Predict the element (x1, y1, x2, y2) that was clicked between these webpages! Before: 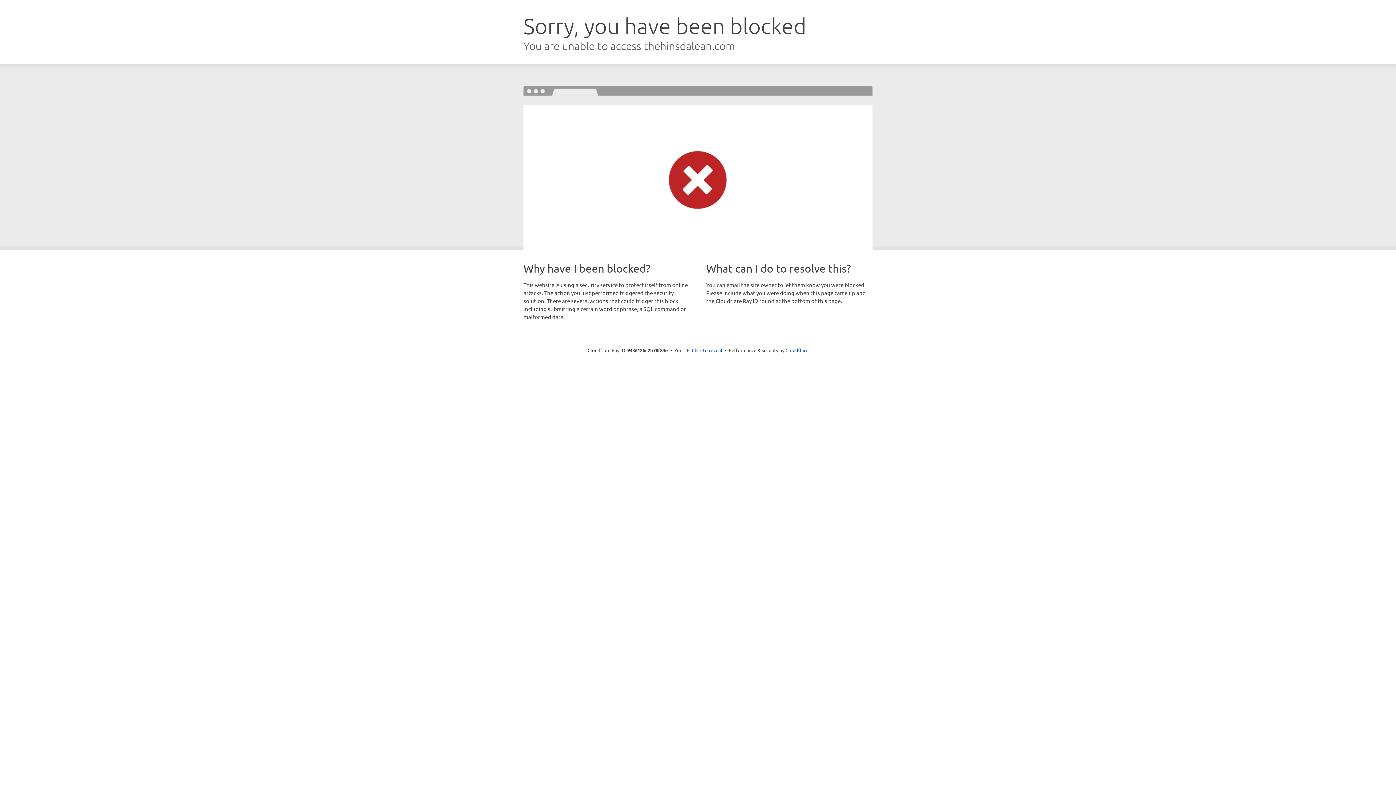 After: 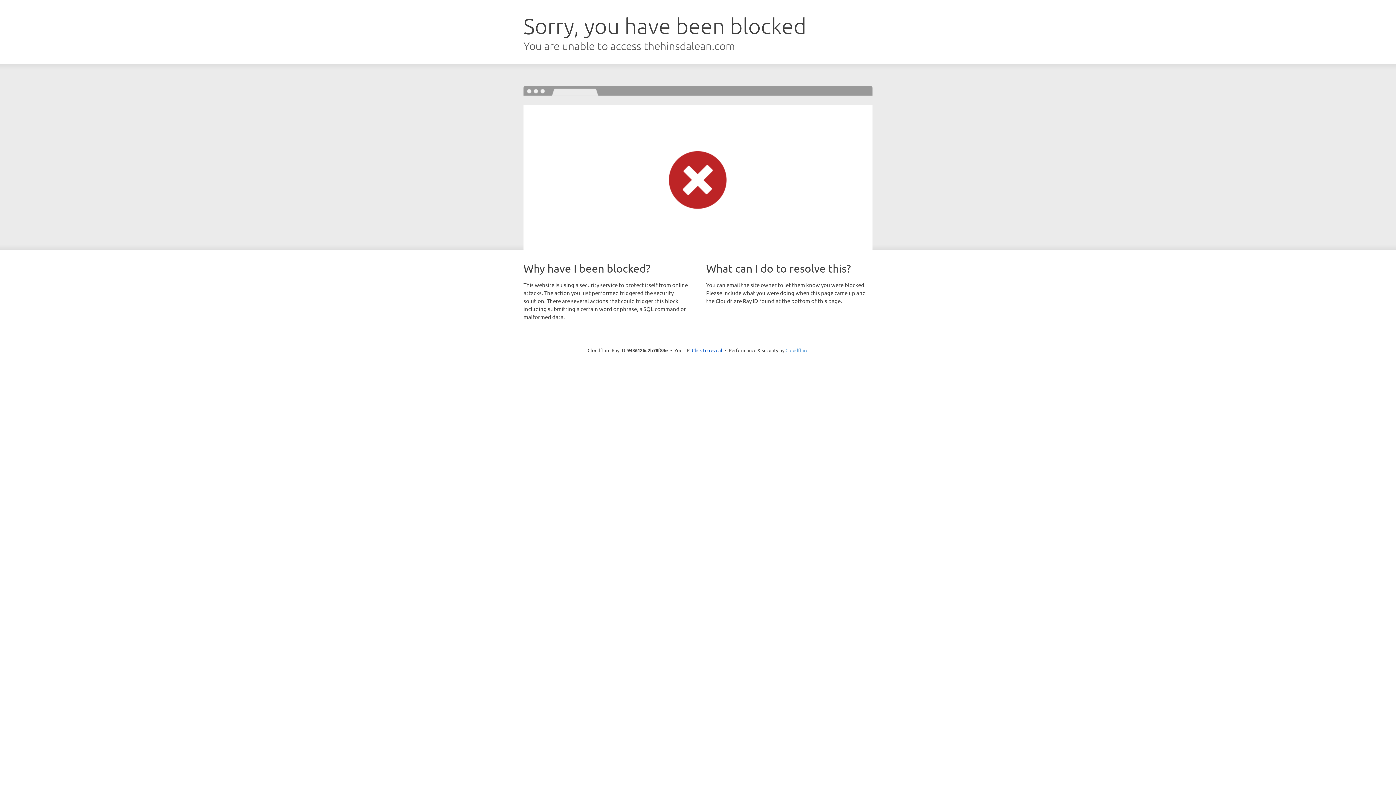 Action: bbox: (785, 347, 808, 353) label: Cloudflare